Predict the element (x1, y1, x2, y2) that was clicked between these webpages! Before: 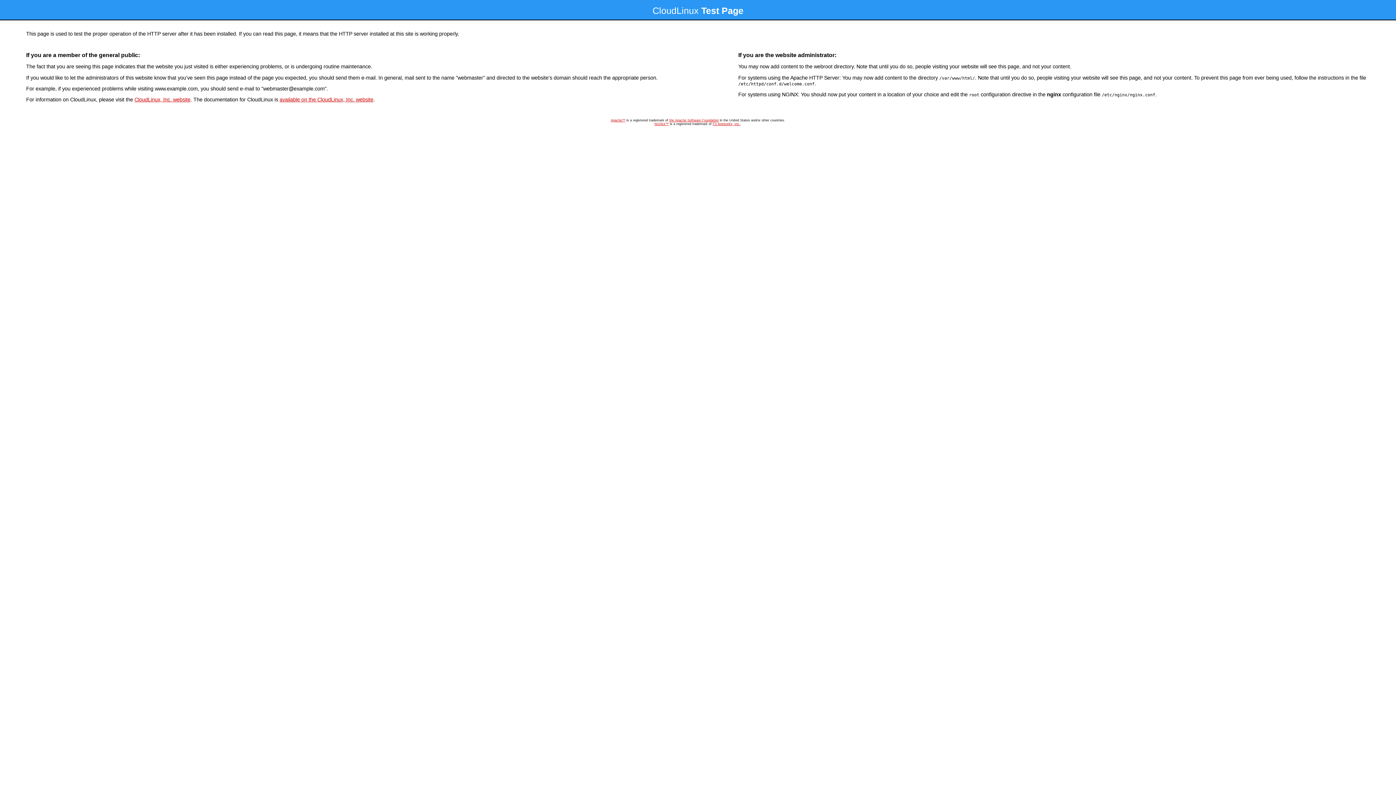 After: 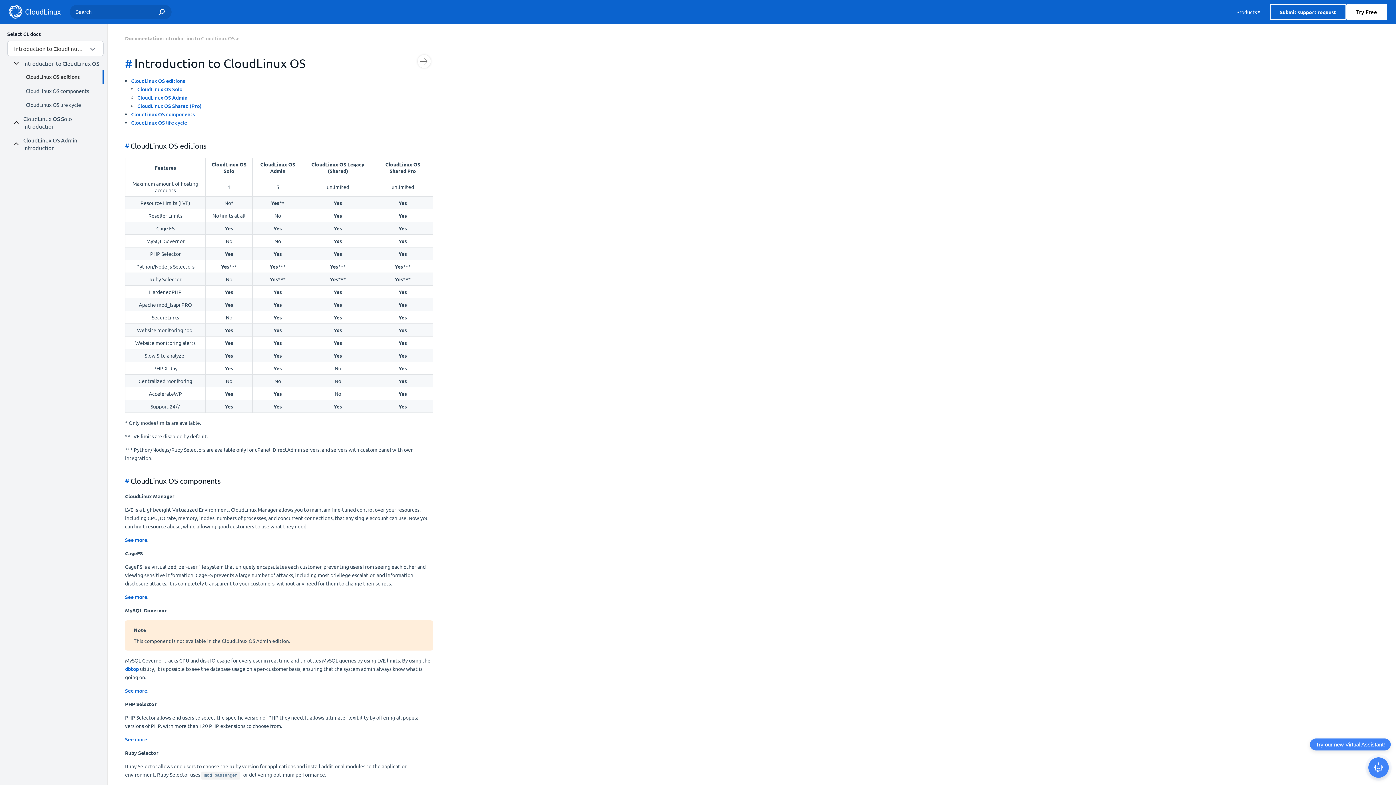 Action: bbox: (279, 96, 373, 102) label: available on the CloudLinux, Inc. website